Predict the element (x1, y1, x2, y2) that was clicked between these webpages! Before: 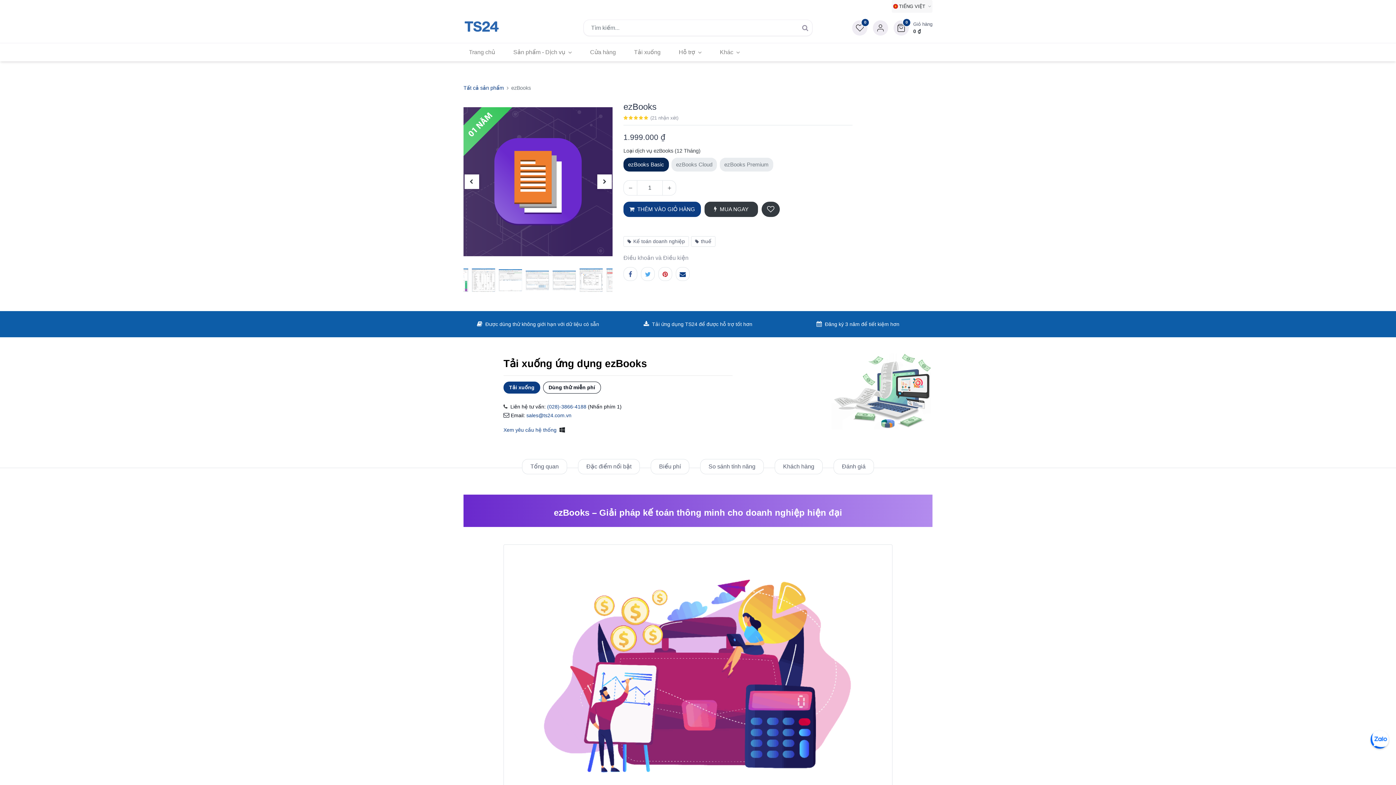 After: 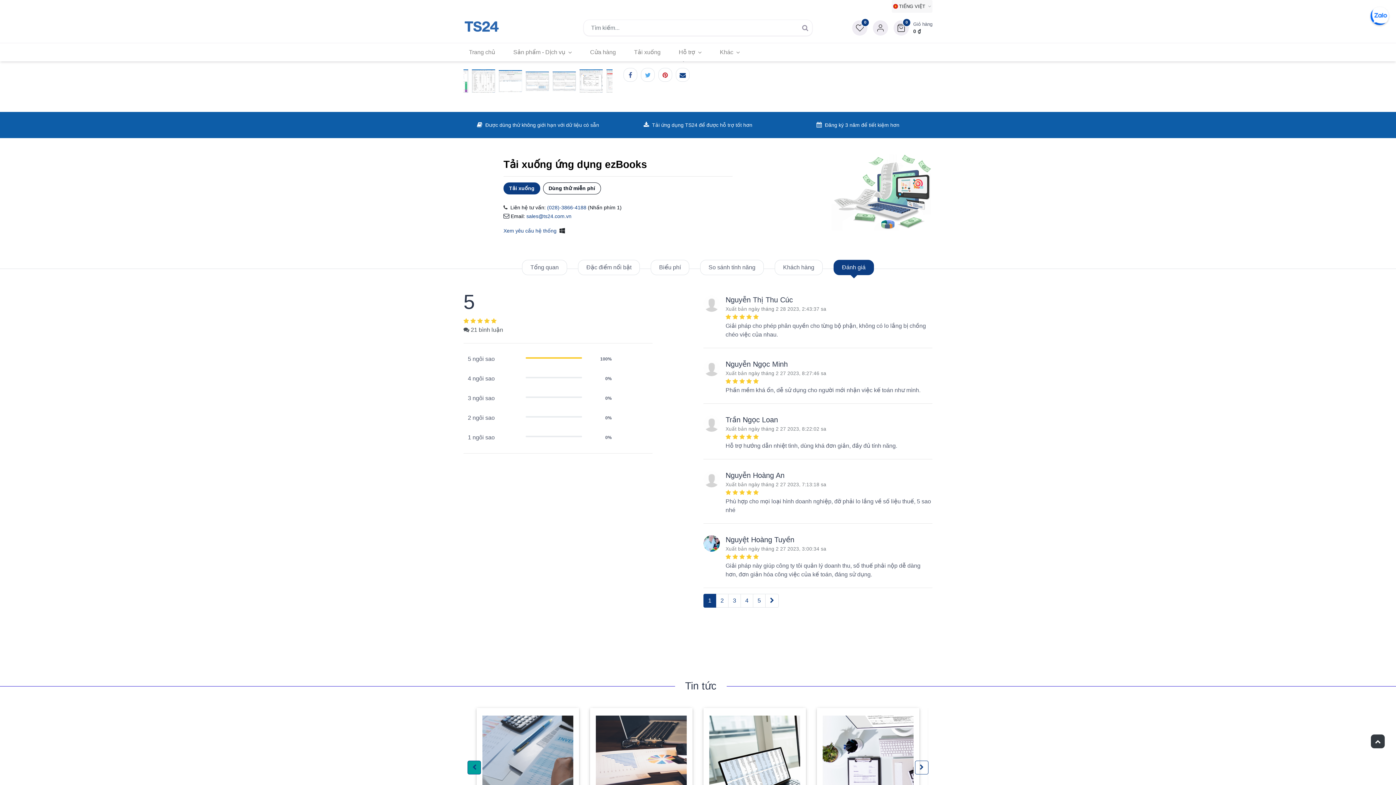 Action: label: (21 nhận xét) bbox: (623, 114, 852, 125)